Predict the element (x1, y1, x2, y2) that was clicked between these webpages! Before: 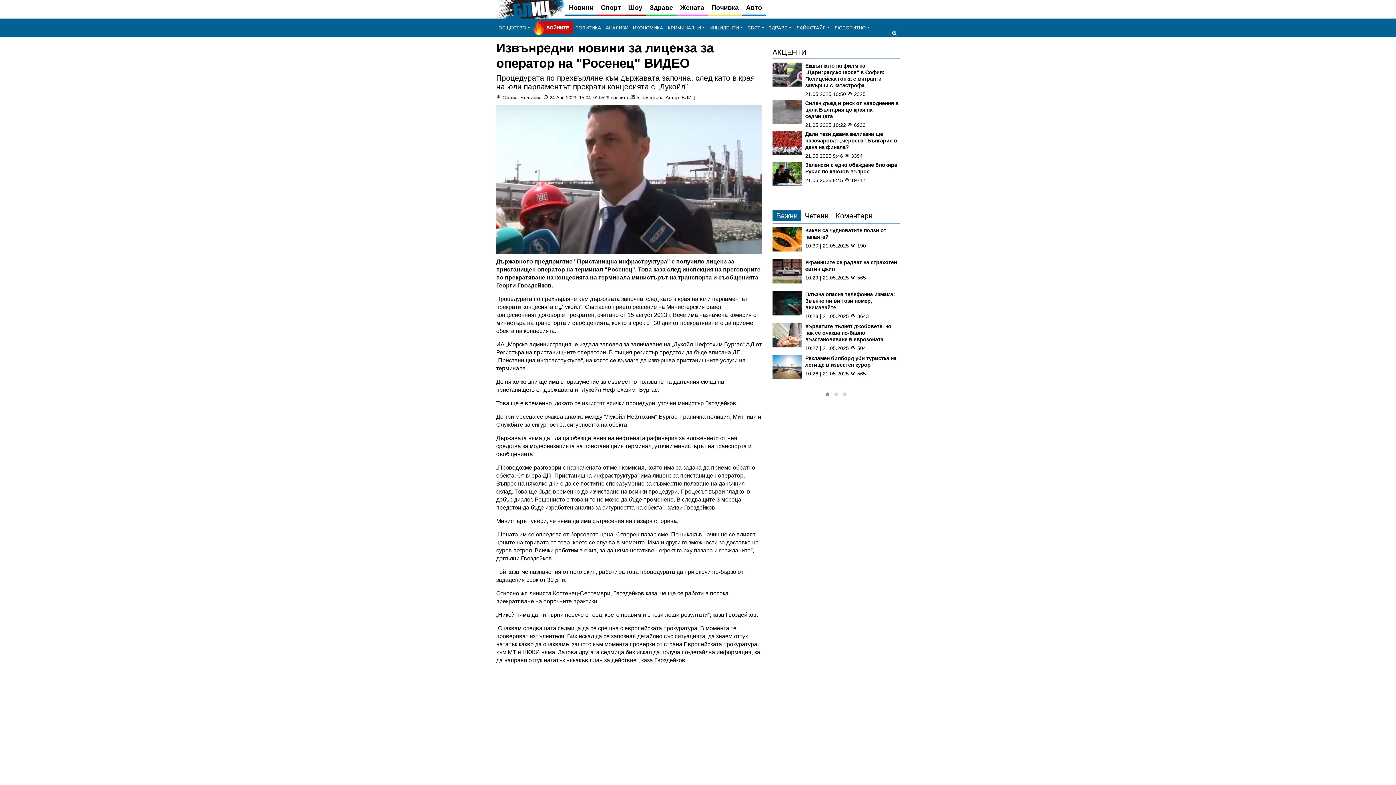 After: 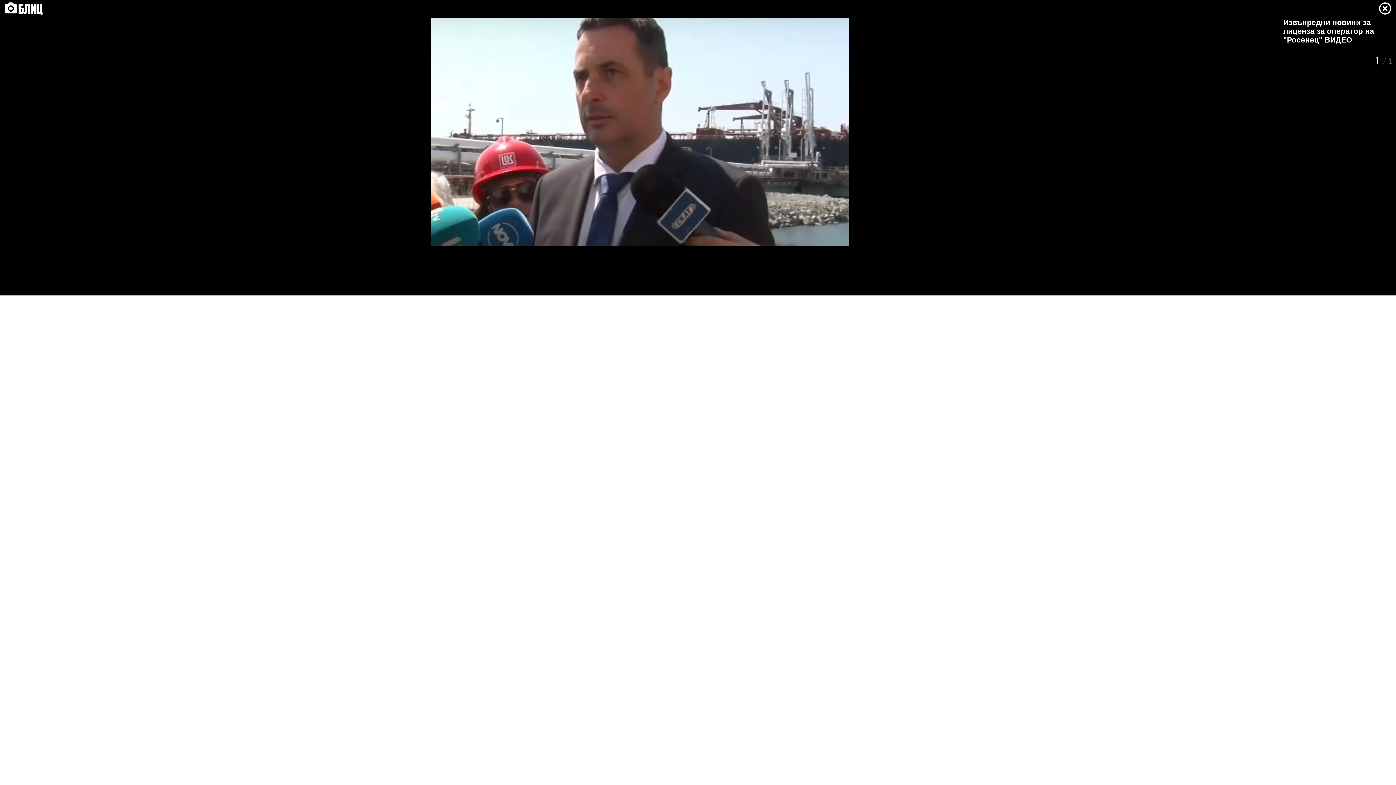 Action: bbox: (496, 104, 761, 254)